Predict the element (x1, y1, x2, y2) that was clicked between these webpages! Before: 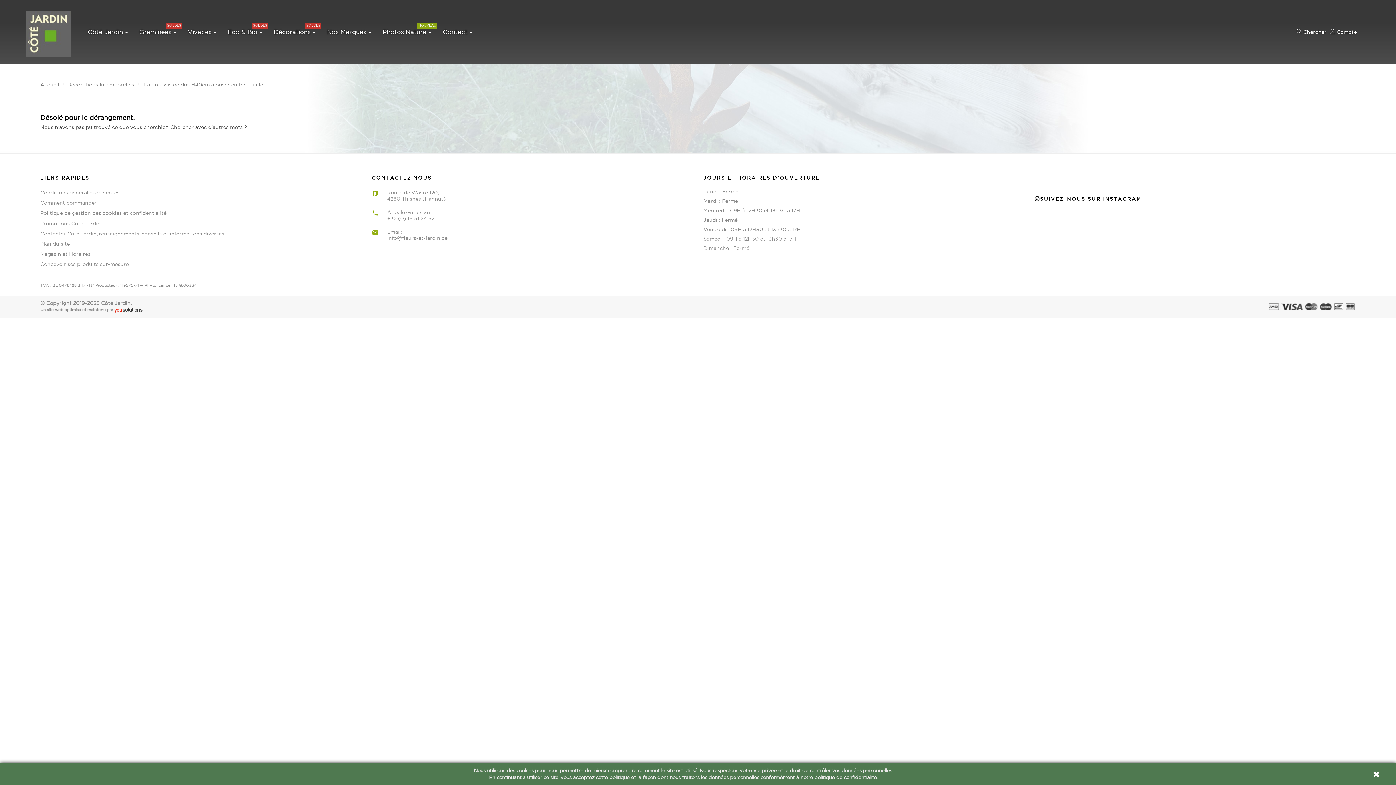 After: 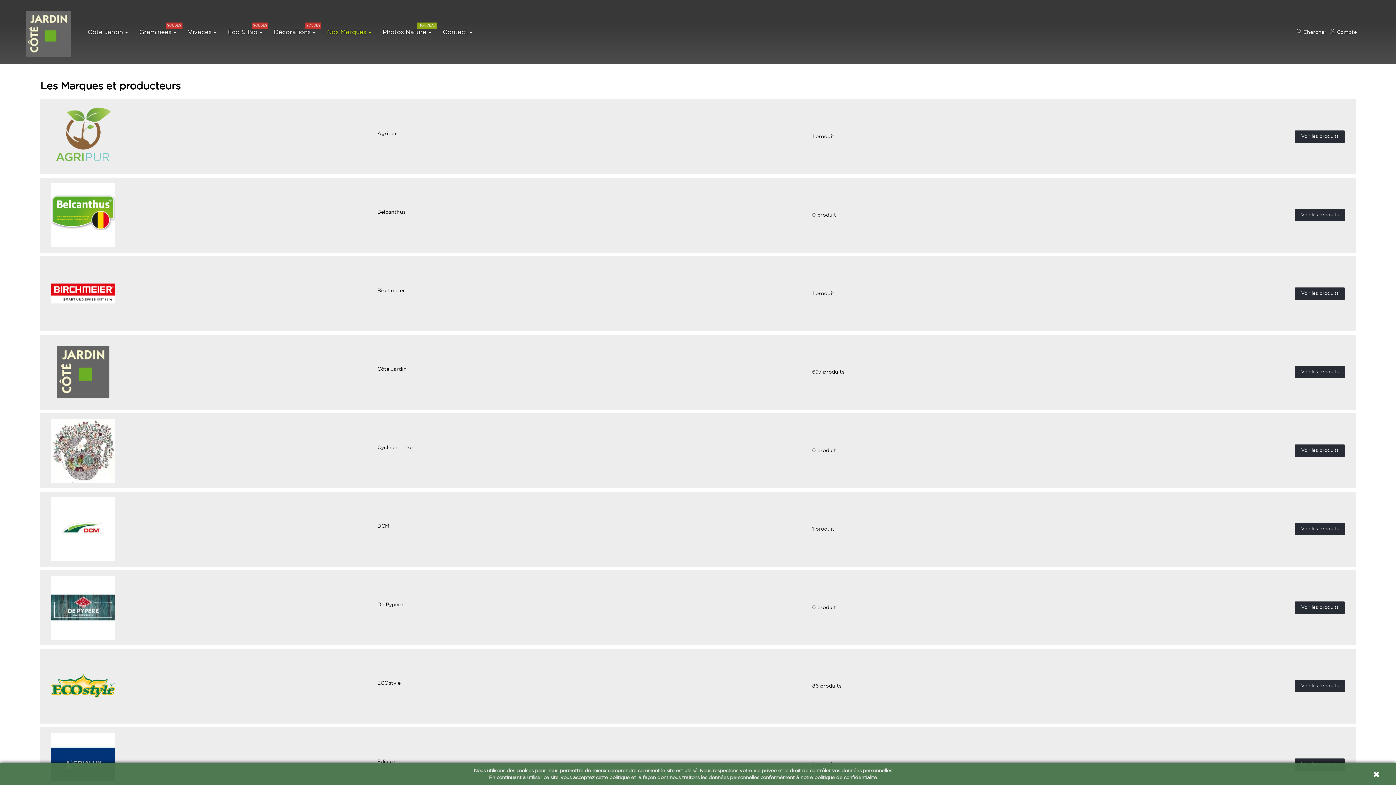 Action: label: Nos Marques bbox: (321, 23, 377, 40)